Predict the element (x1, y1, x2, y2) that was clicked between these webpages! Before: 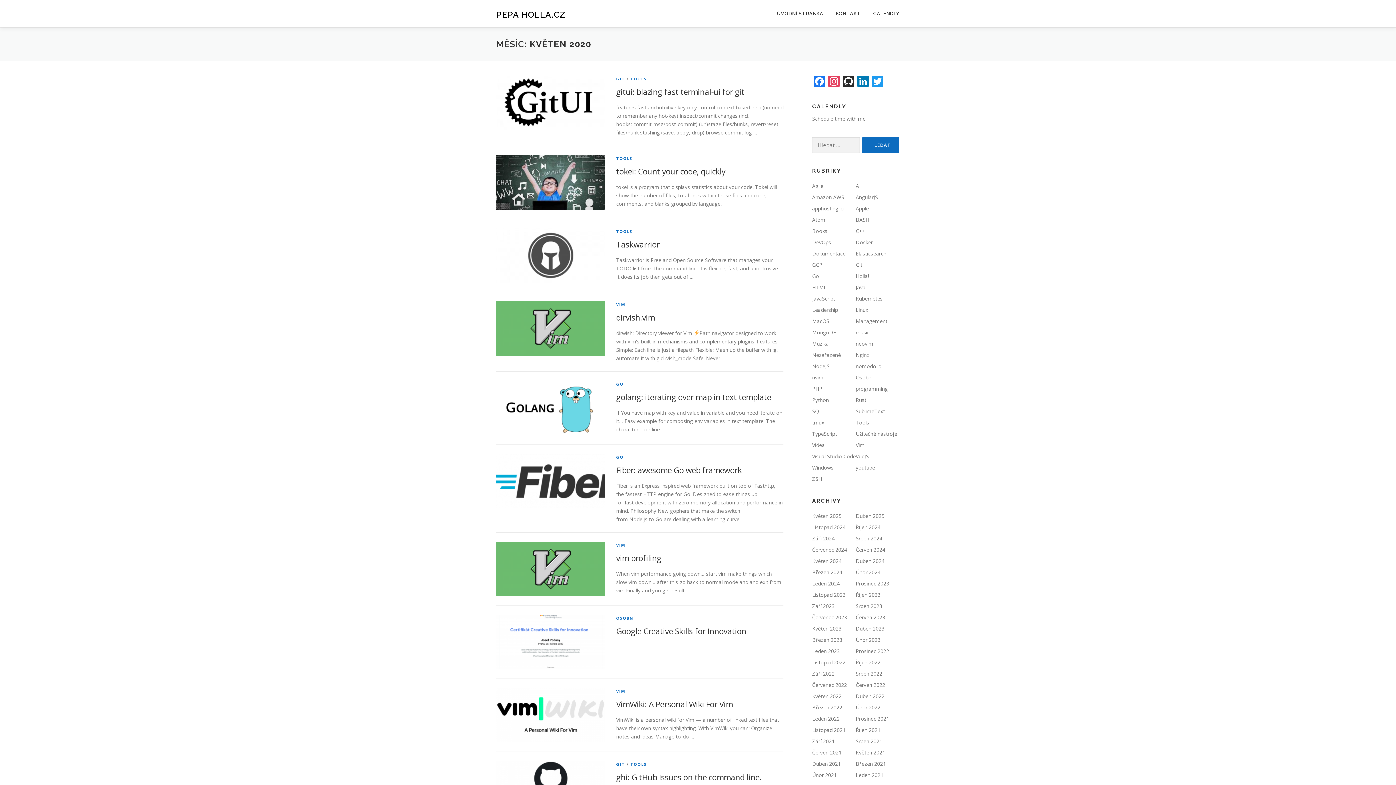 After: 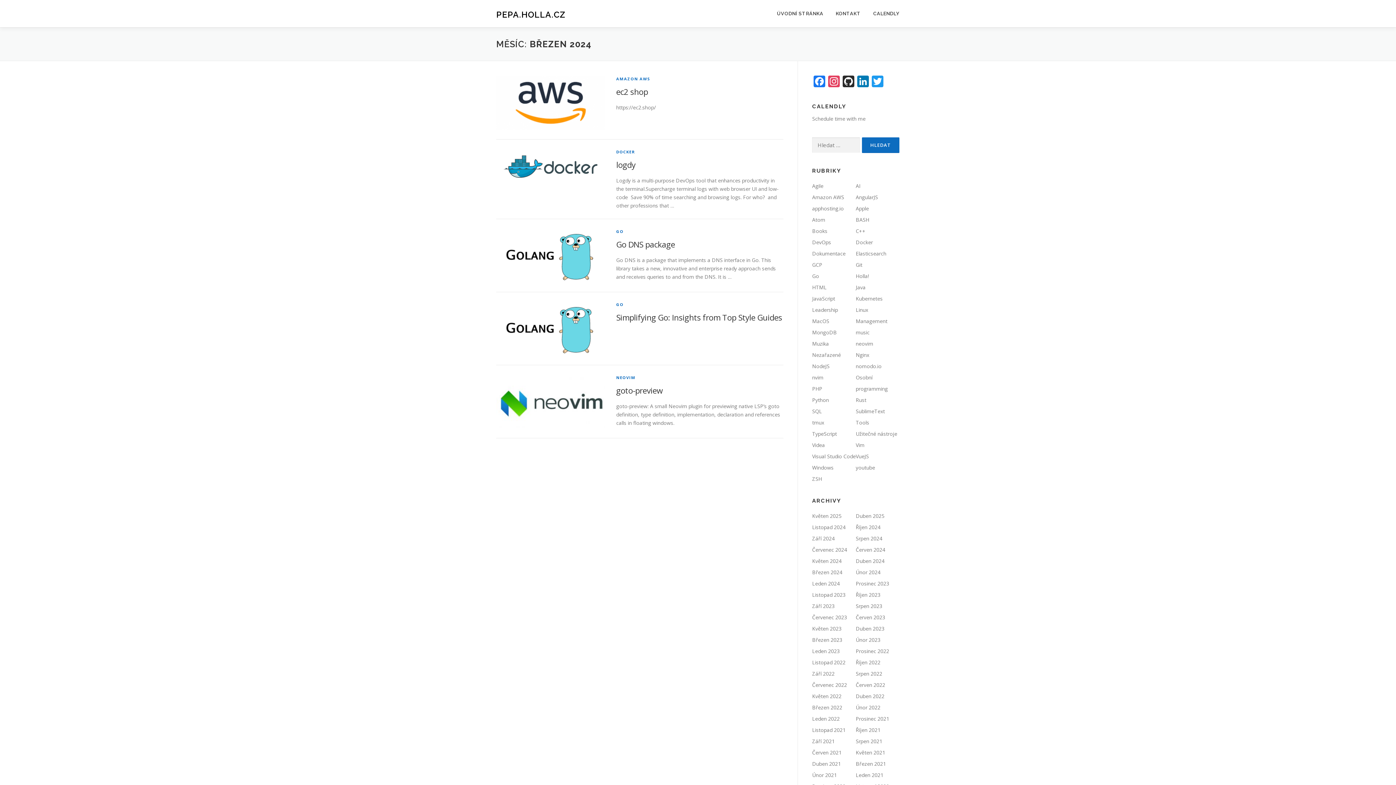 Action: label: Březen 2024 bbox: (812, 569, 842, 576)